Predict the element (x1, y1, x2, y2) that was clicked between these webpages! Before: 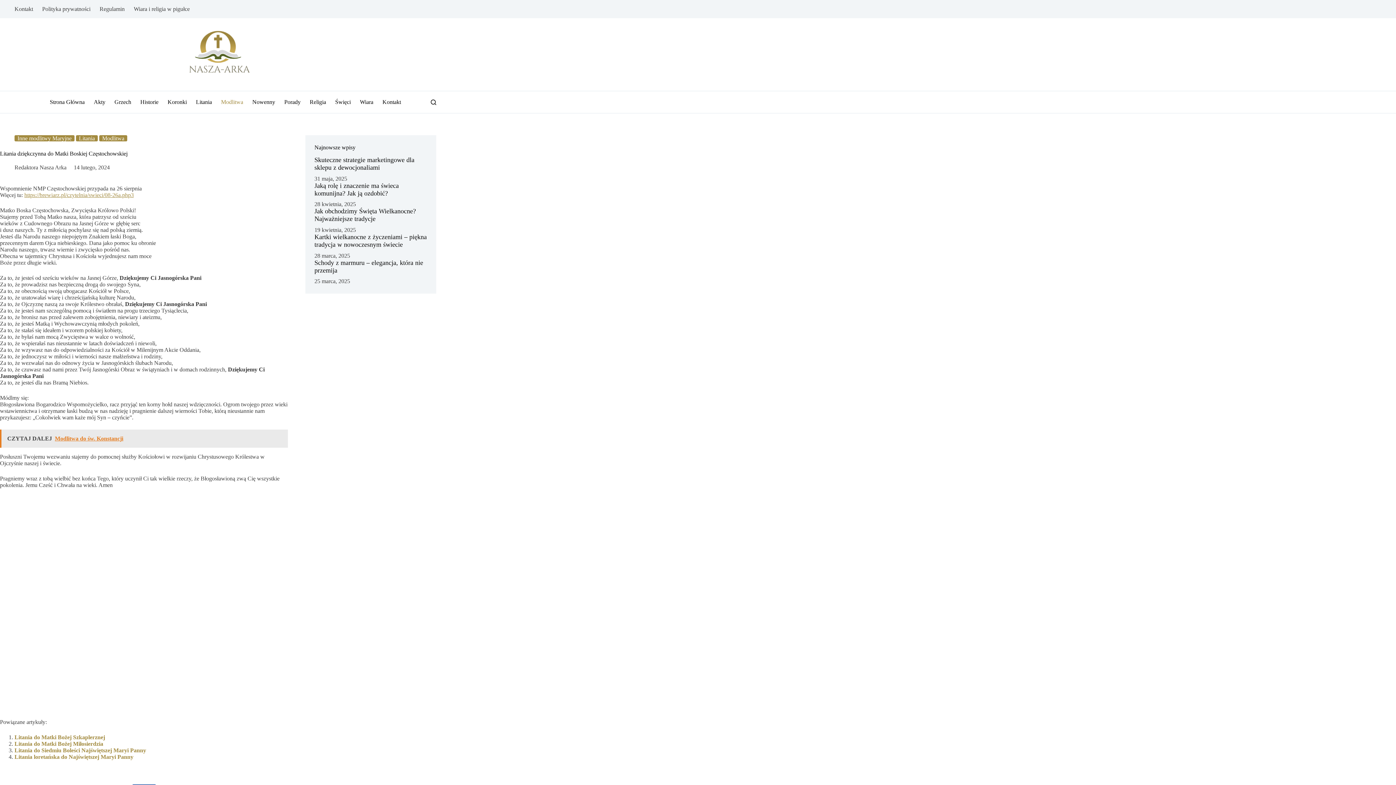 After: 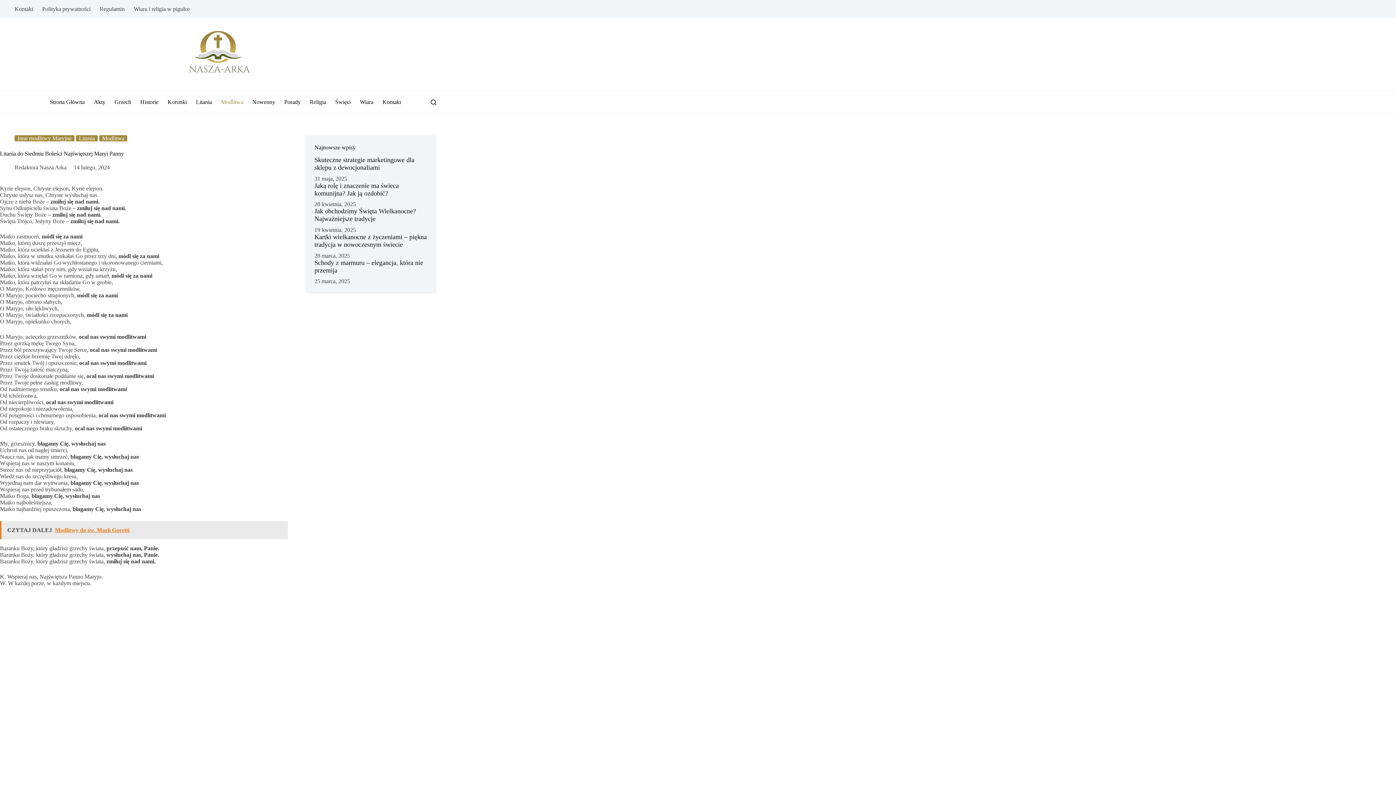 Action: label: Litania do Siedmiu Boleści Najświętszej Maryi Panny bbox: (14, 747, 146, 753)